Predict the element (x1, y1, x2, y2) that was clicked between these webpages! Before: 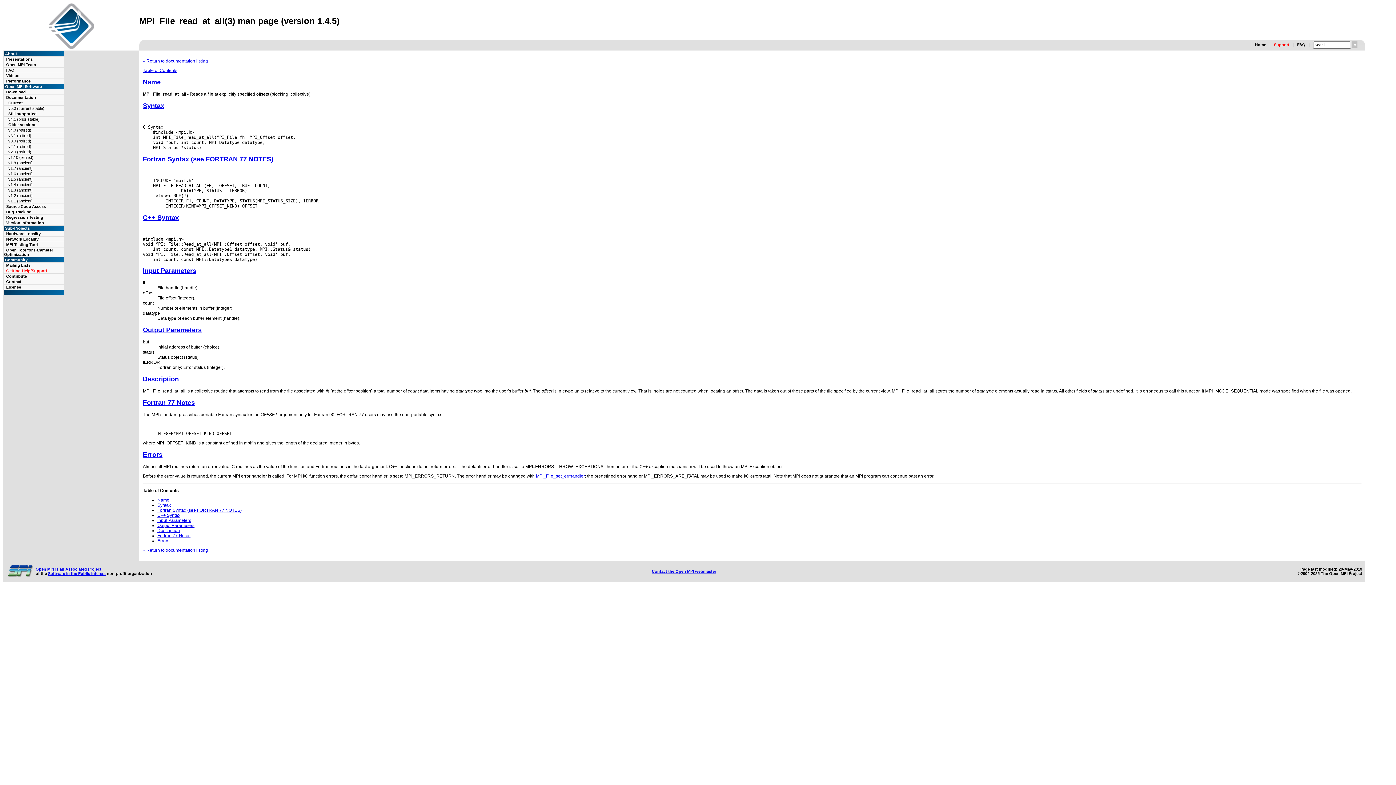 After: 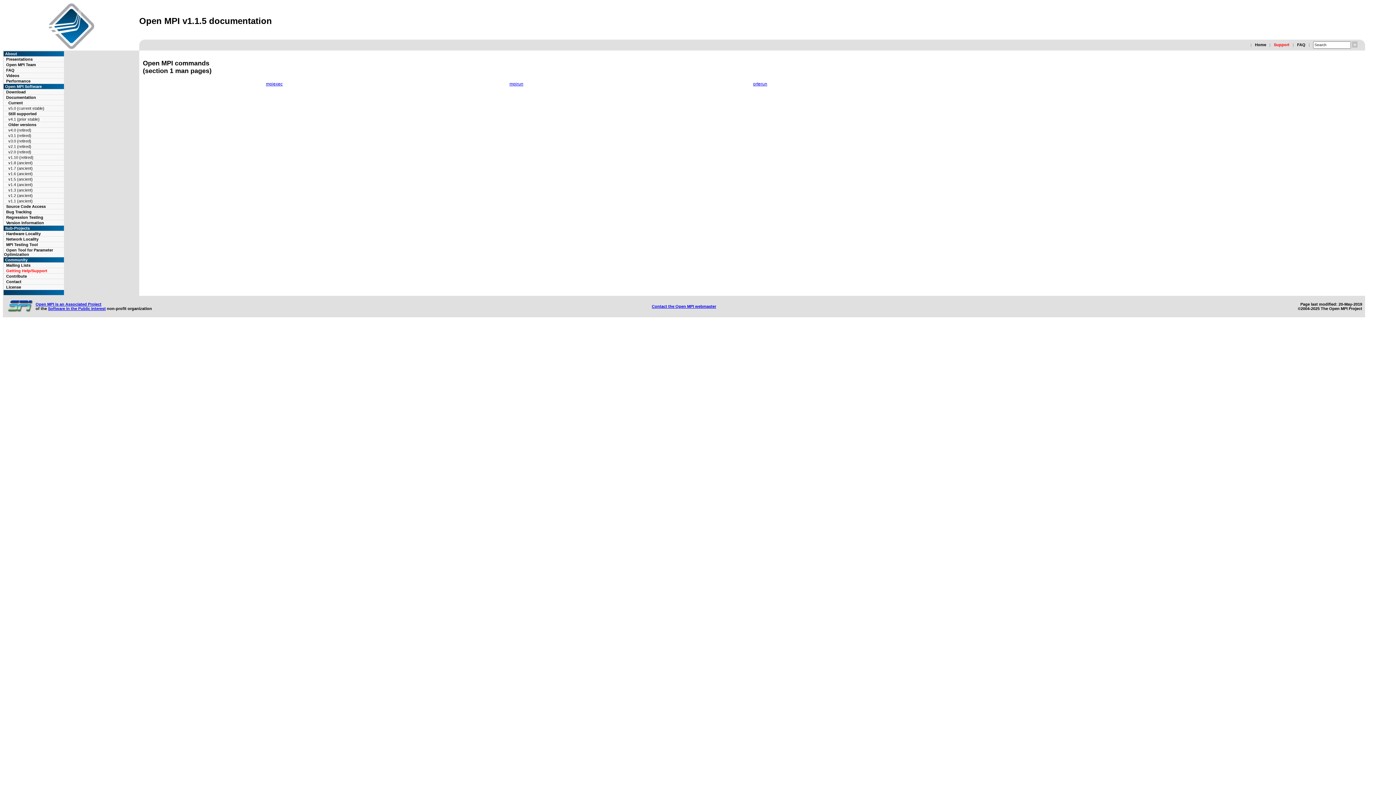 Action: bbox: (8, 198, 32, 203) label: v1.1 (ancient)